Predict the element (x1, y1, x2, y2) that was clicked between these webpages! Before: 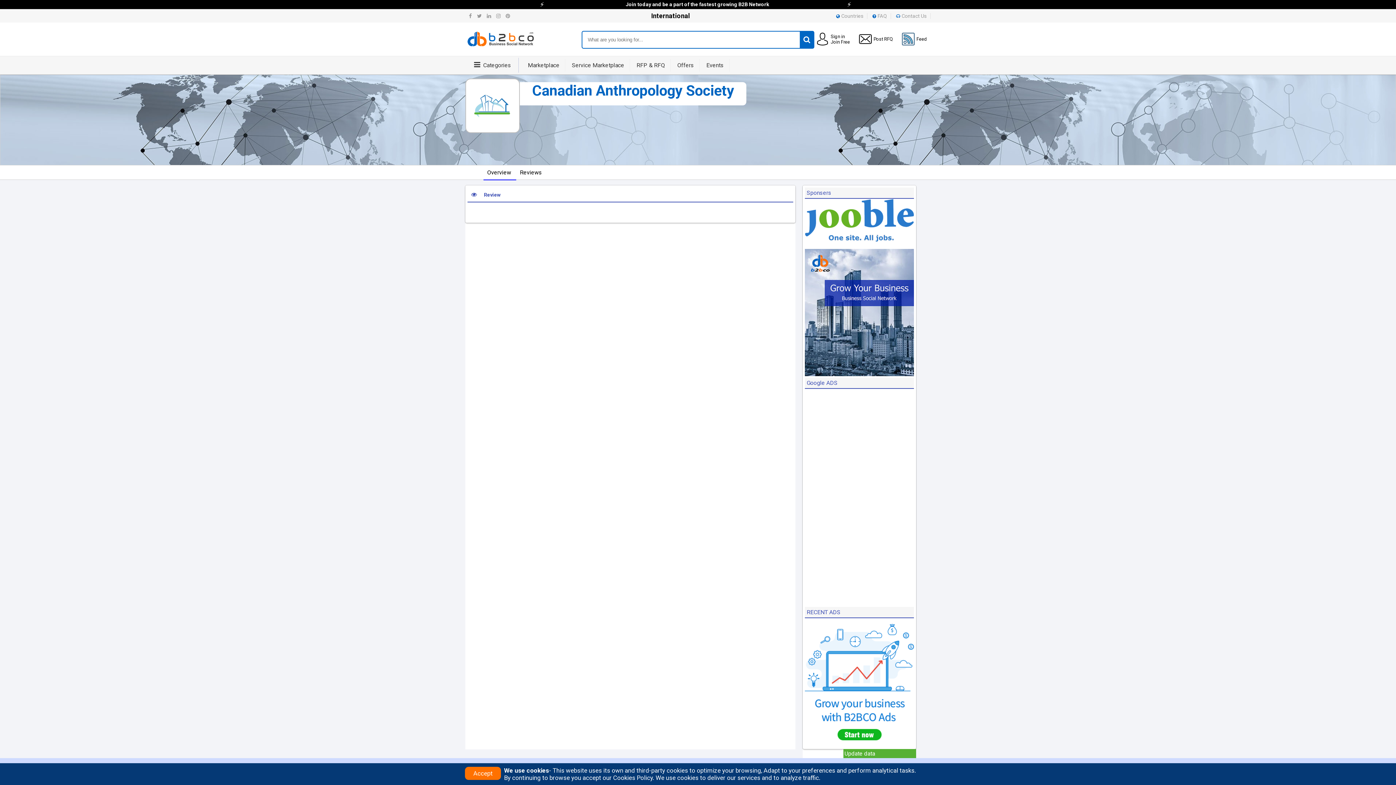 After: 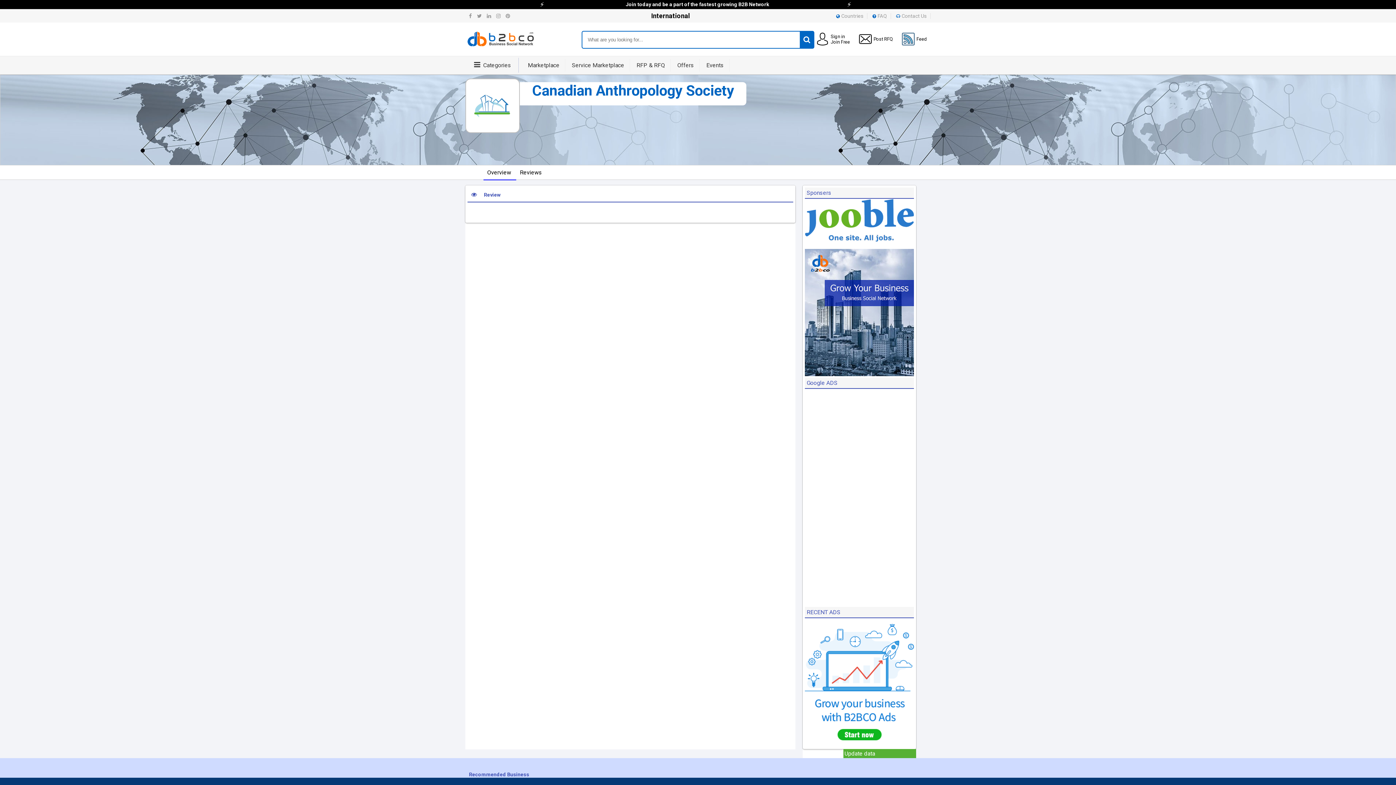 Action: label: Accept bbox: (465, 767, 501, 780)